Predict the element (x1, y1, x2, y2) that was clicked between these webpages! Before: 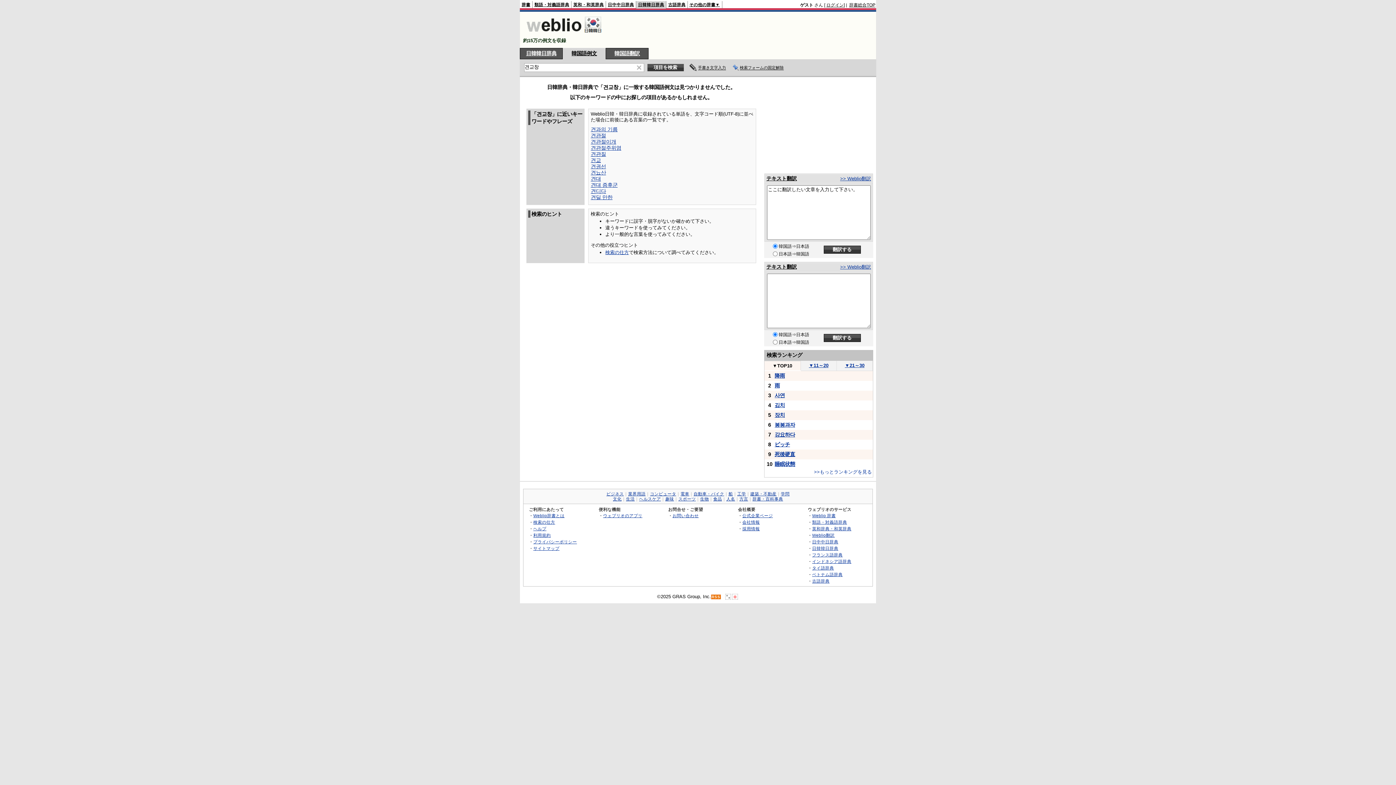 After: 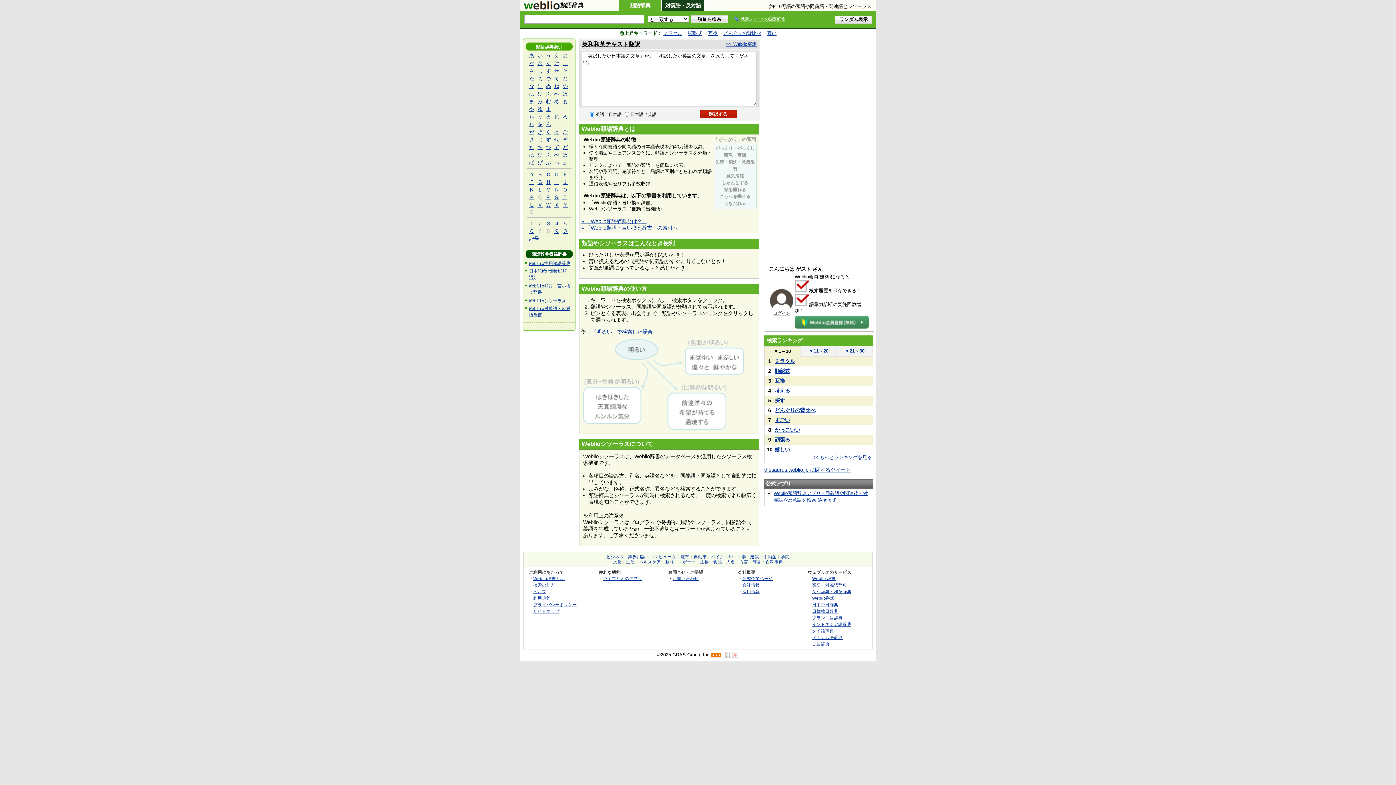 Action: bbox: (812, 520, 847, 524) label: 類語・対義語辞典